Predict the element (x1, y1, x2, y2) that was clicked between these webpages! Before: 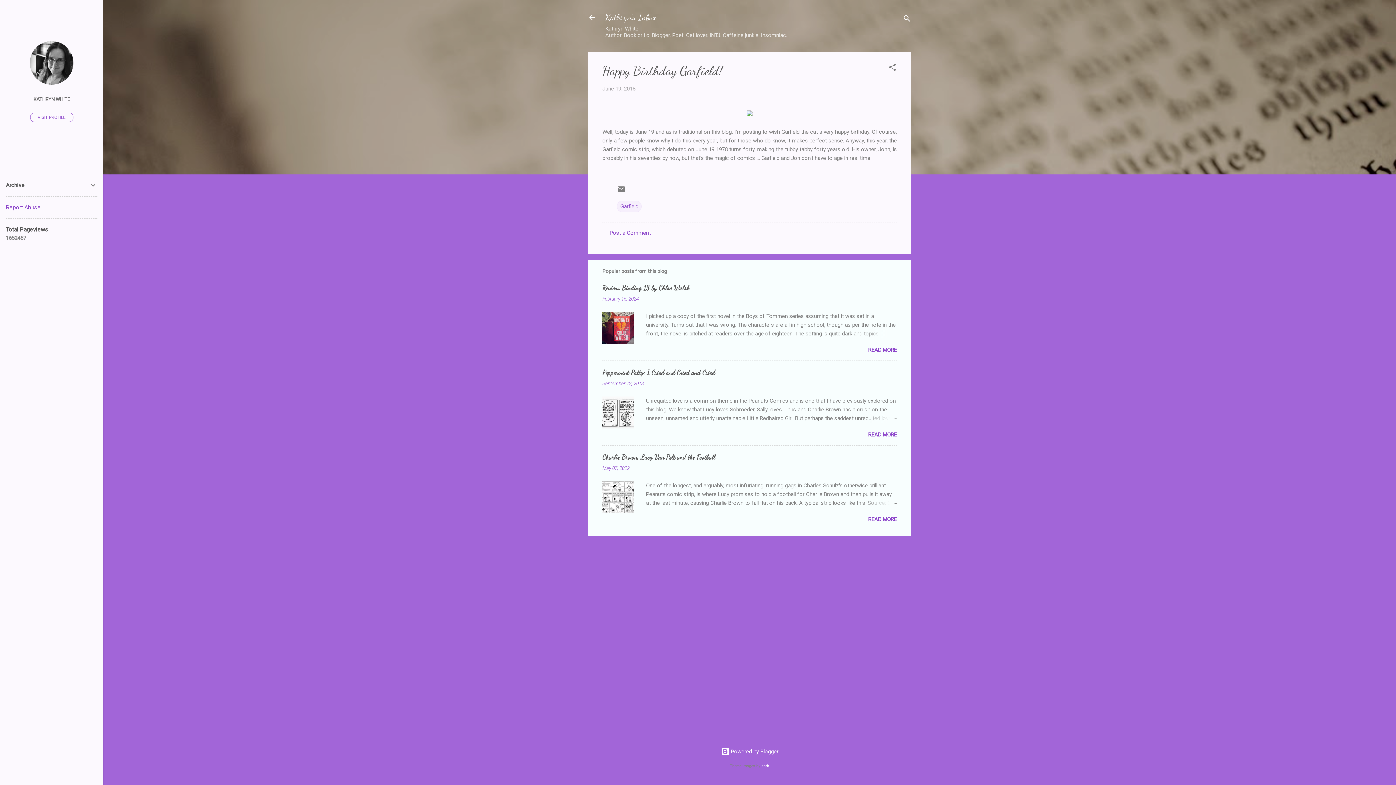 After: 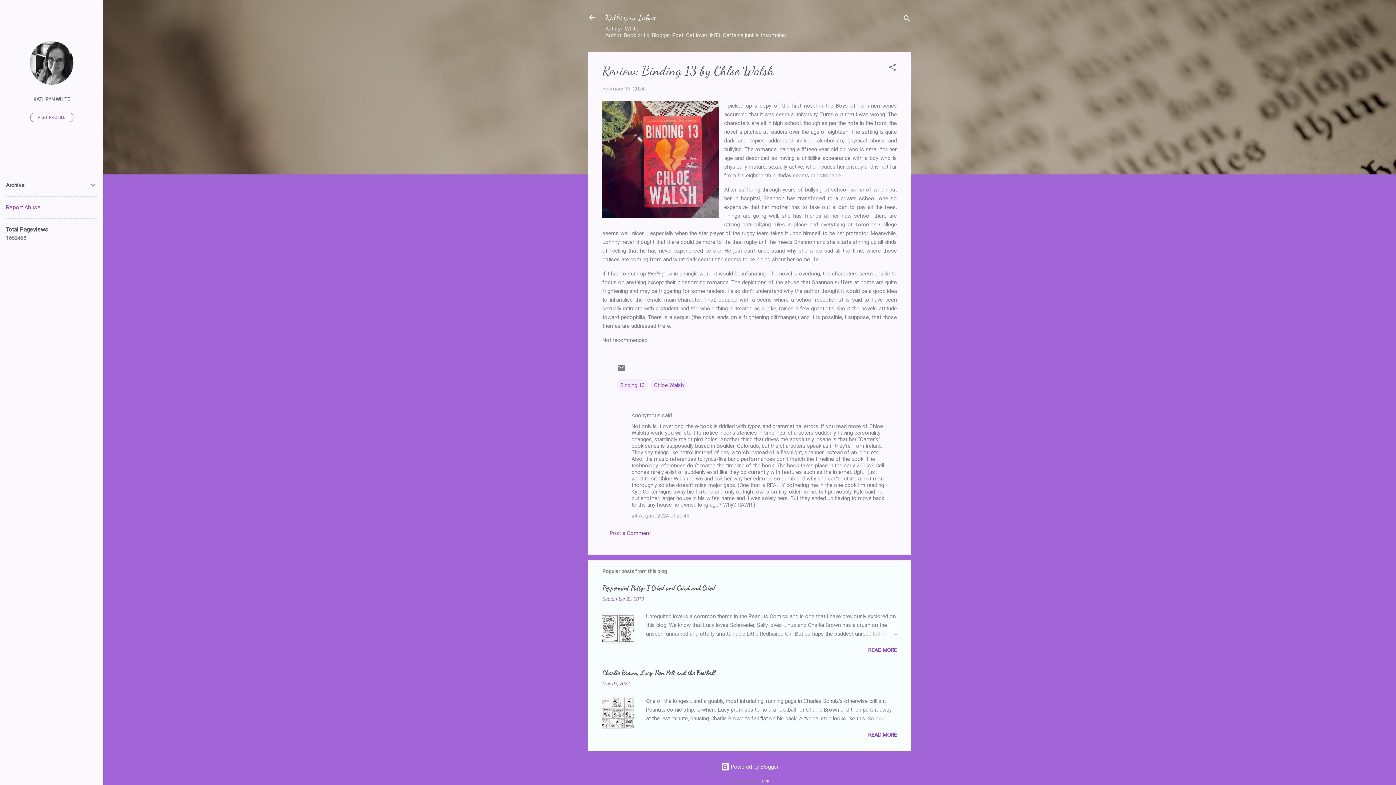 Action: label: Review: Binding 13 by Chloe Walsh bbox: (602, 284, 690, 292)